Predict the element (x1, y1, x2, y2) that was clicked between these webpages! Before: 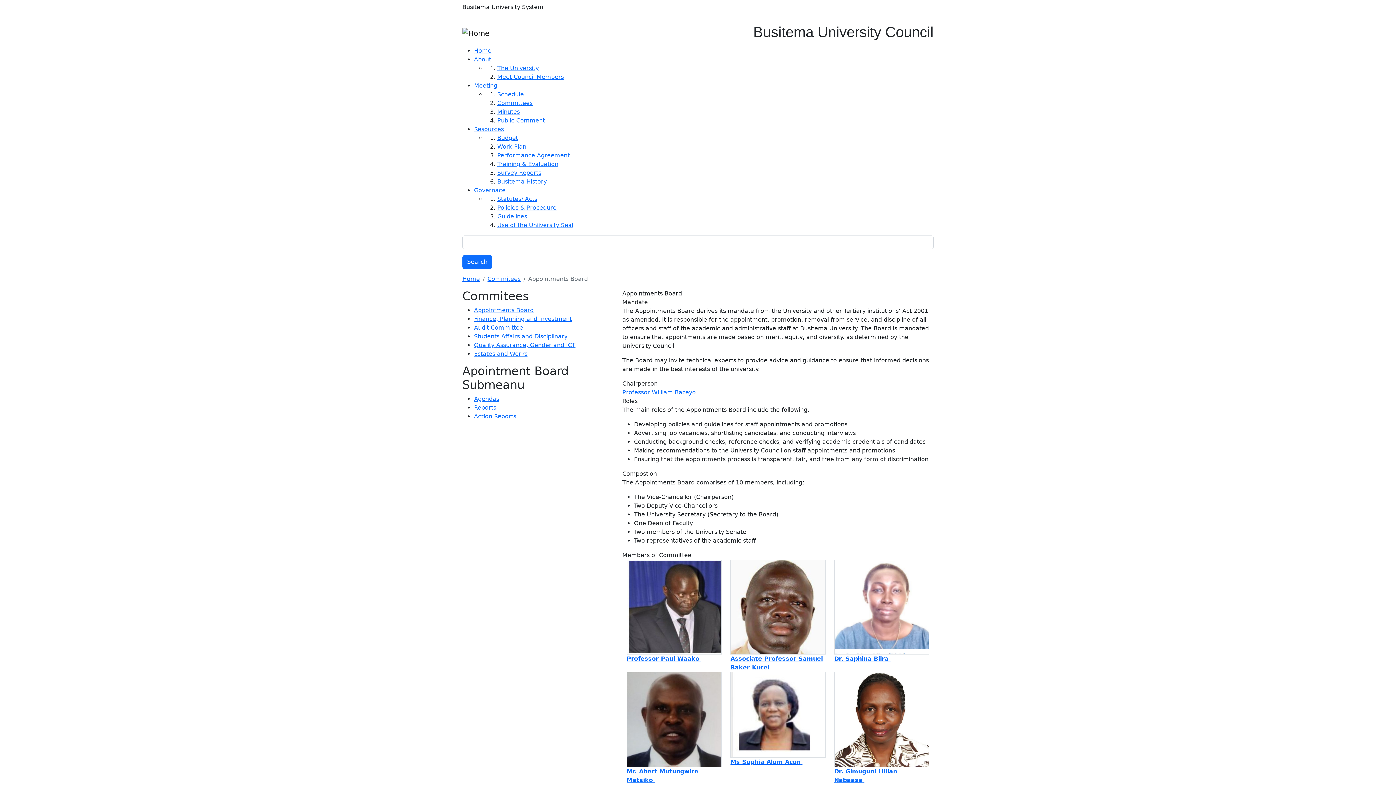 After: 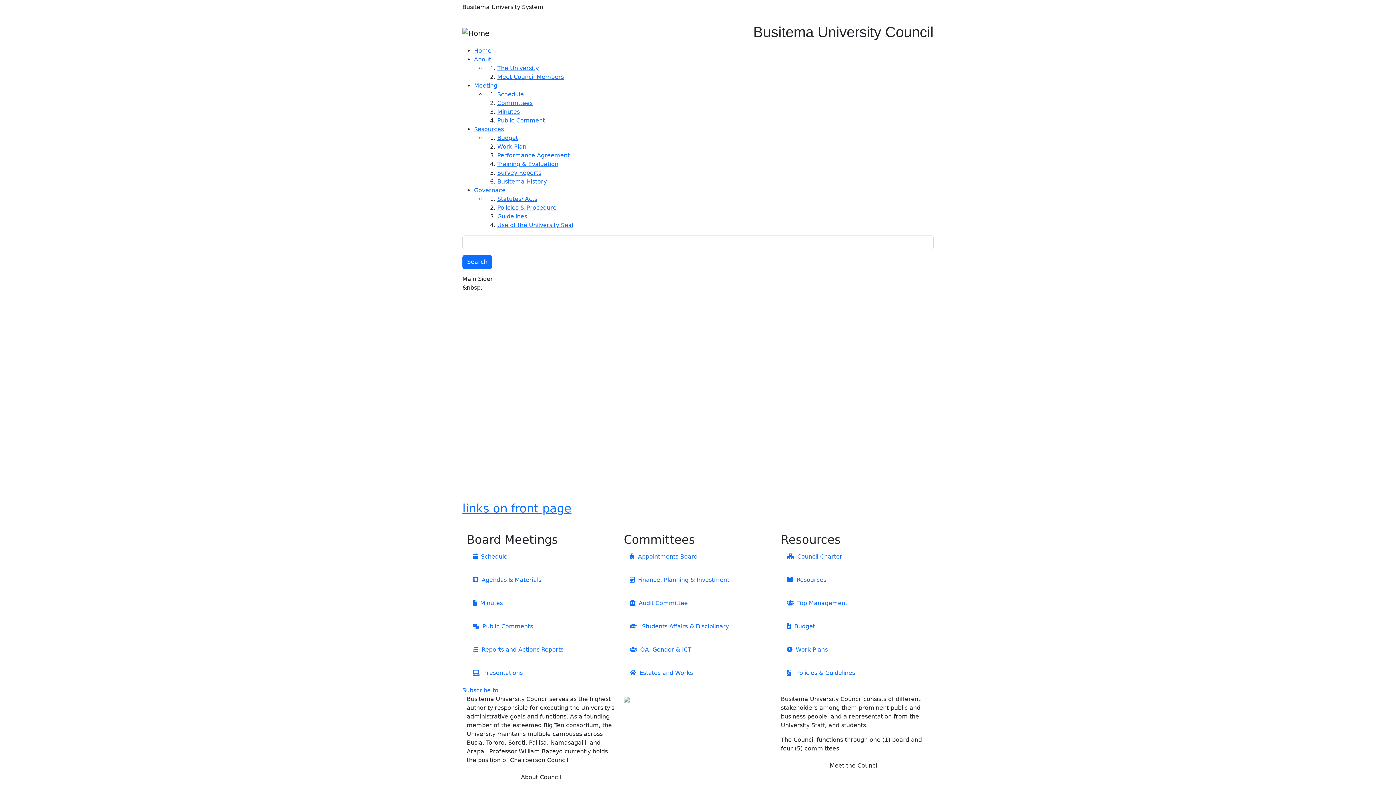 Action: label: Home bbox: (462, 275, 480, 282)